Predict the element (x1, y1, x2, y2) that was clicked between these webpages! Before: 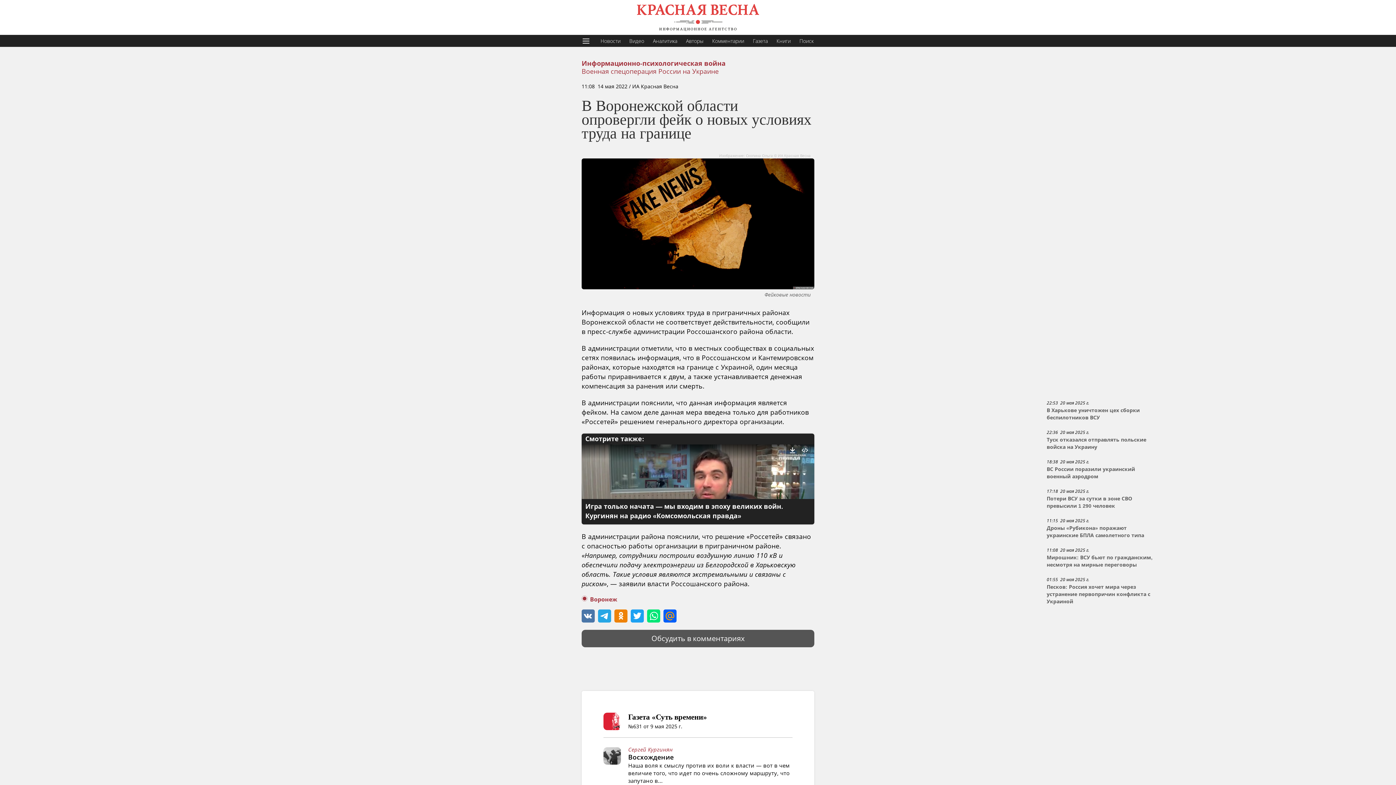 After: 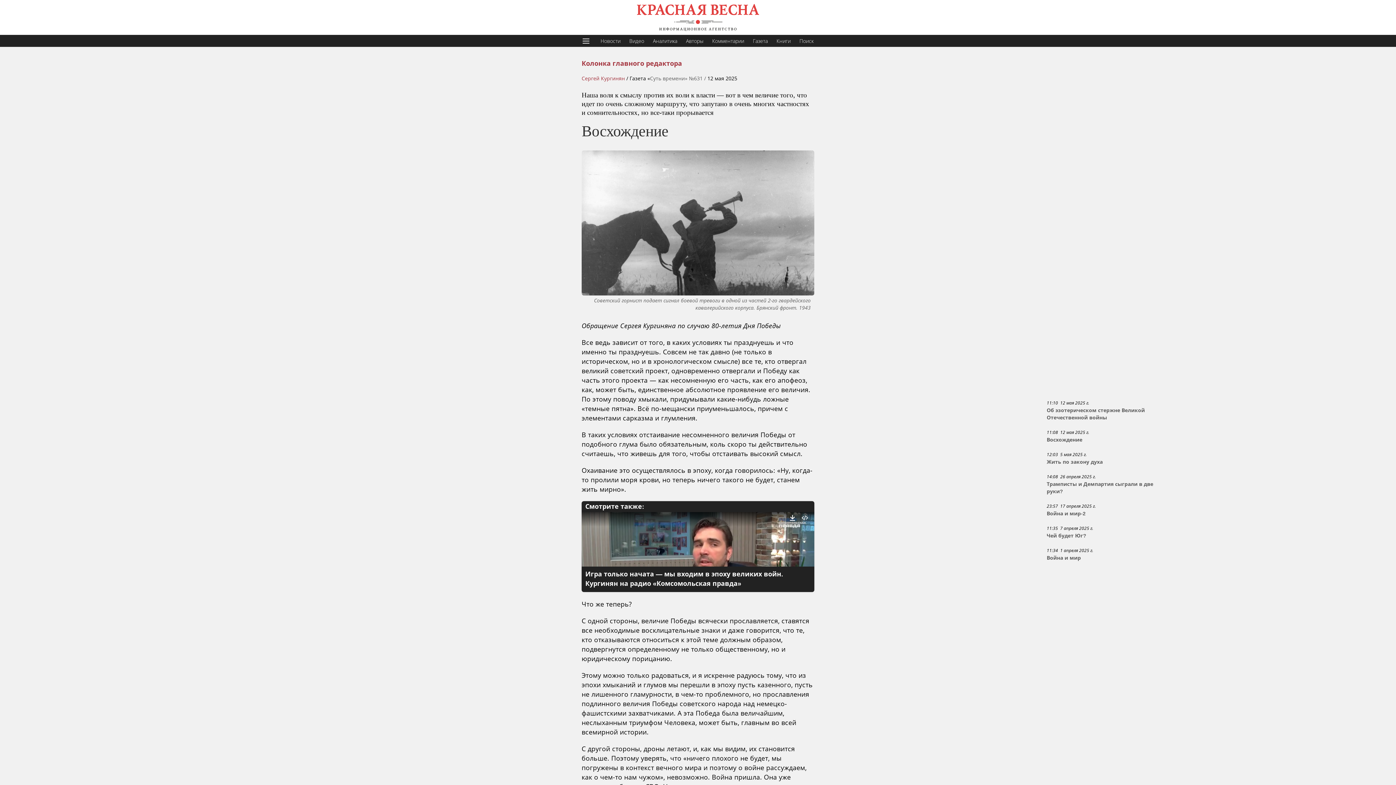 Action: bbox: (603, 747, 628, 784)